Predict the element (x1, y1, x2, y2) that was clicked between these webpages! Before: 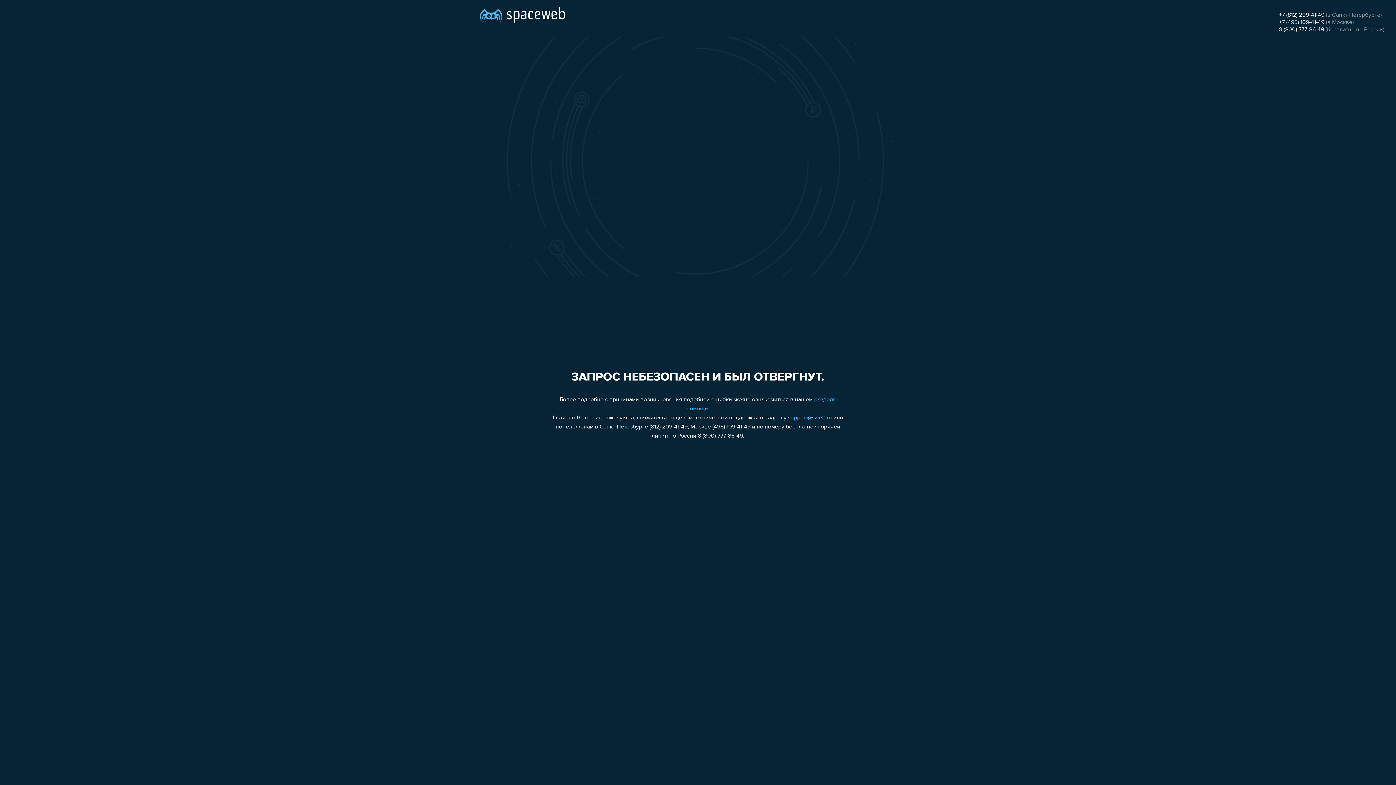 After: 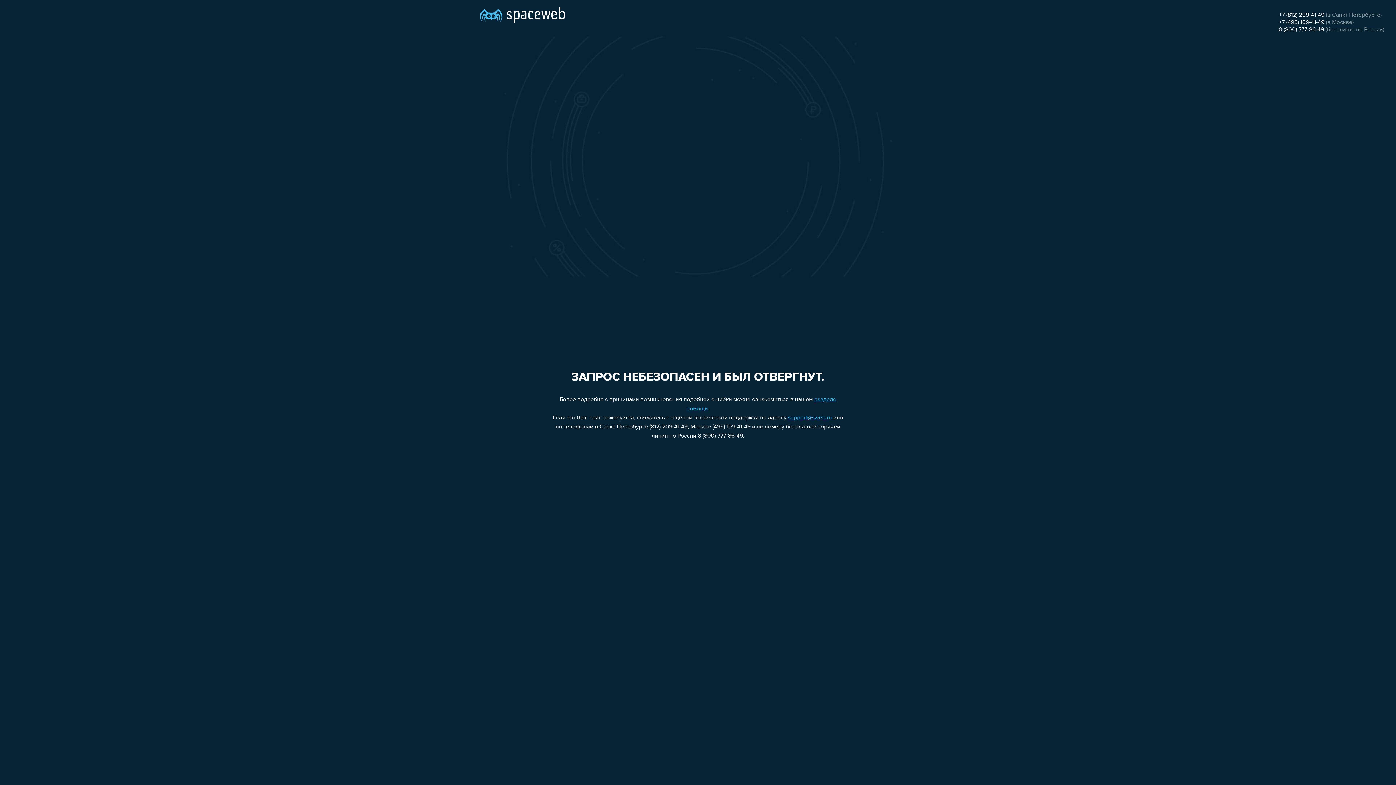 Action: label: +7 (495) 109-41-49 bbox: (1279, 19, 1324, 25)